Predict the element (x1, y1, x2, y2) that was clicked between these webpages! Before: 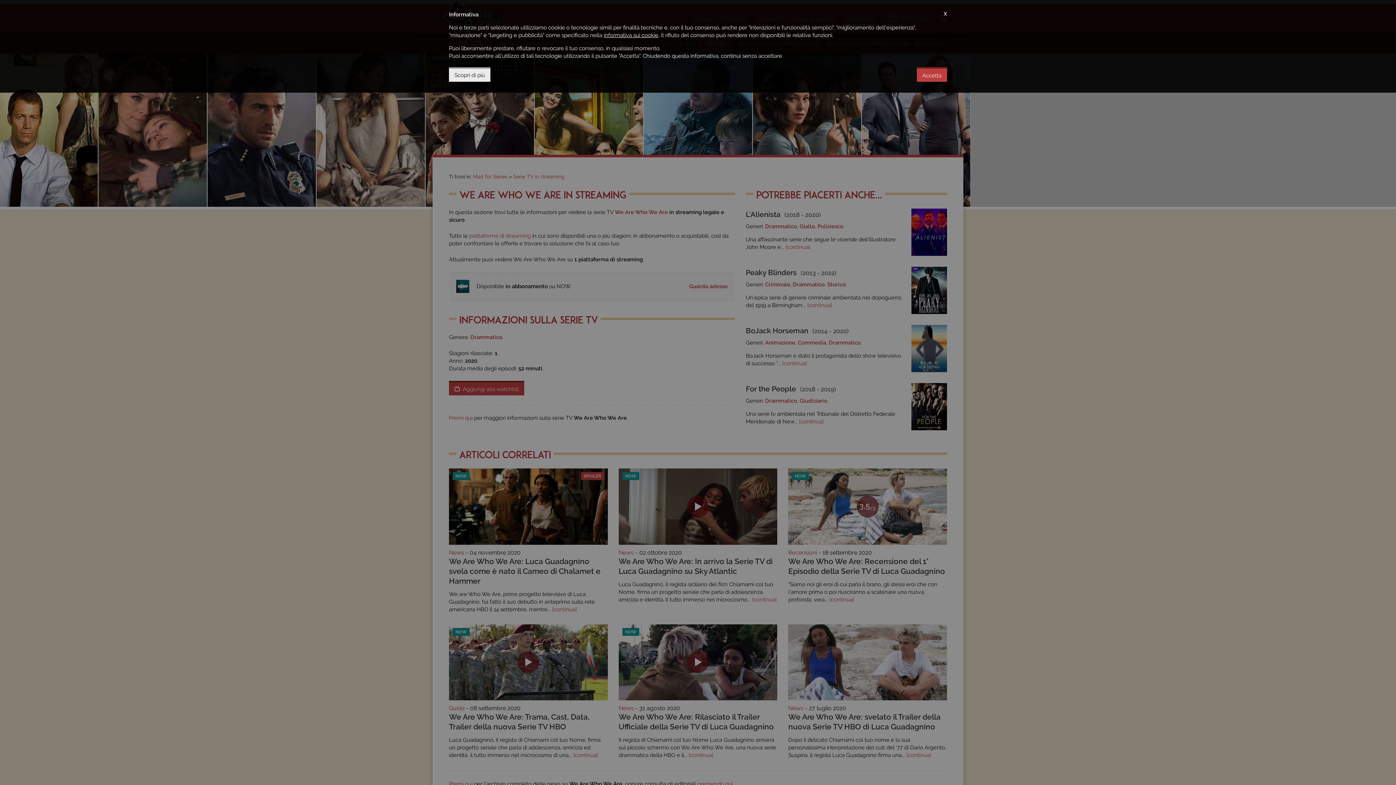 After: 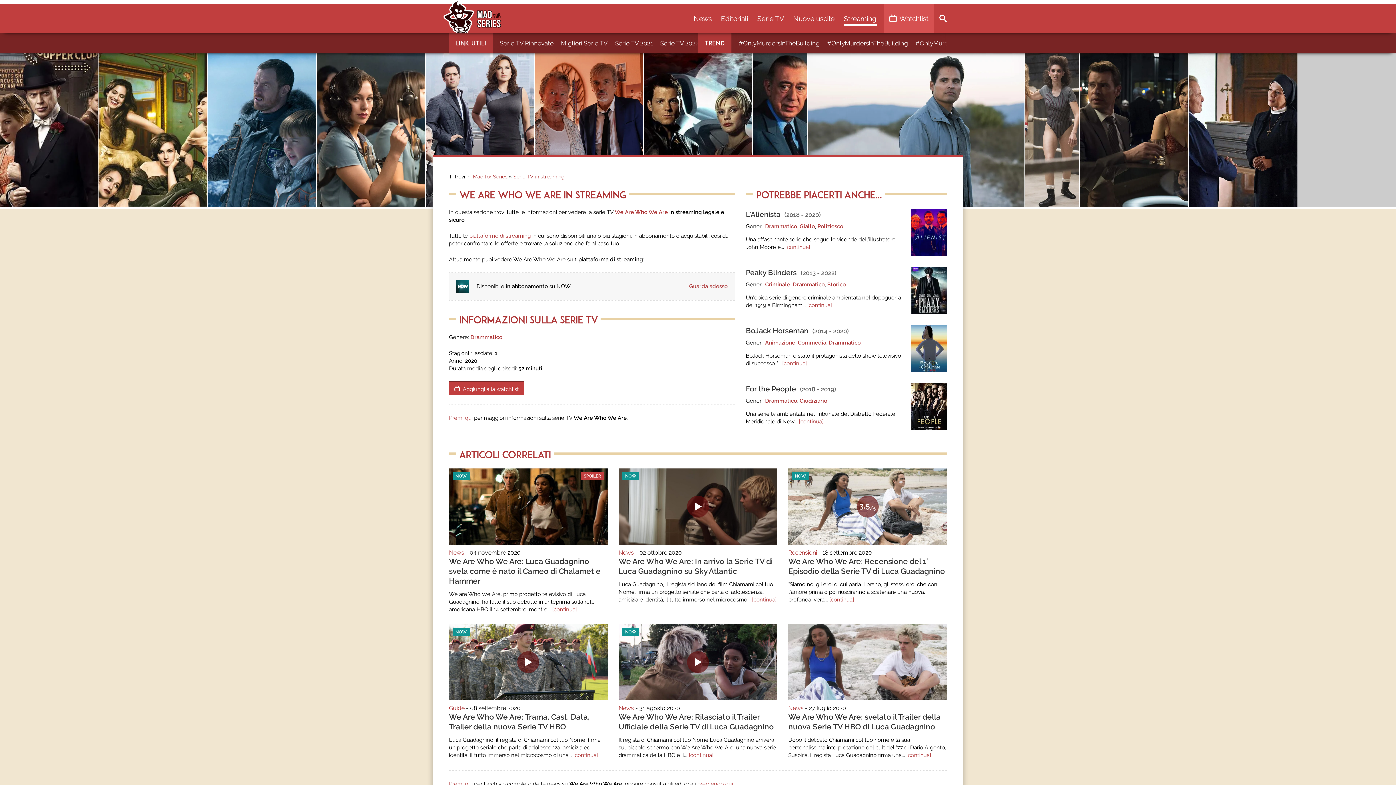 Action: bbox: (917, 67, 947, 81) label: Accetta